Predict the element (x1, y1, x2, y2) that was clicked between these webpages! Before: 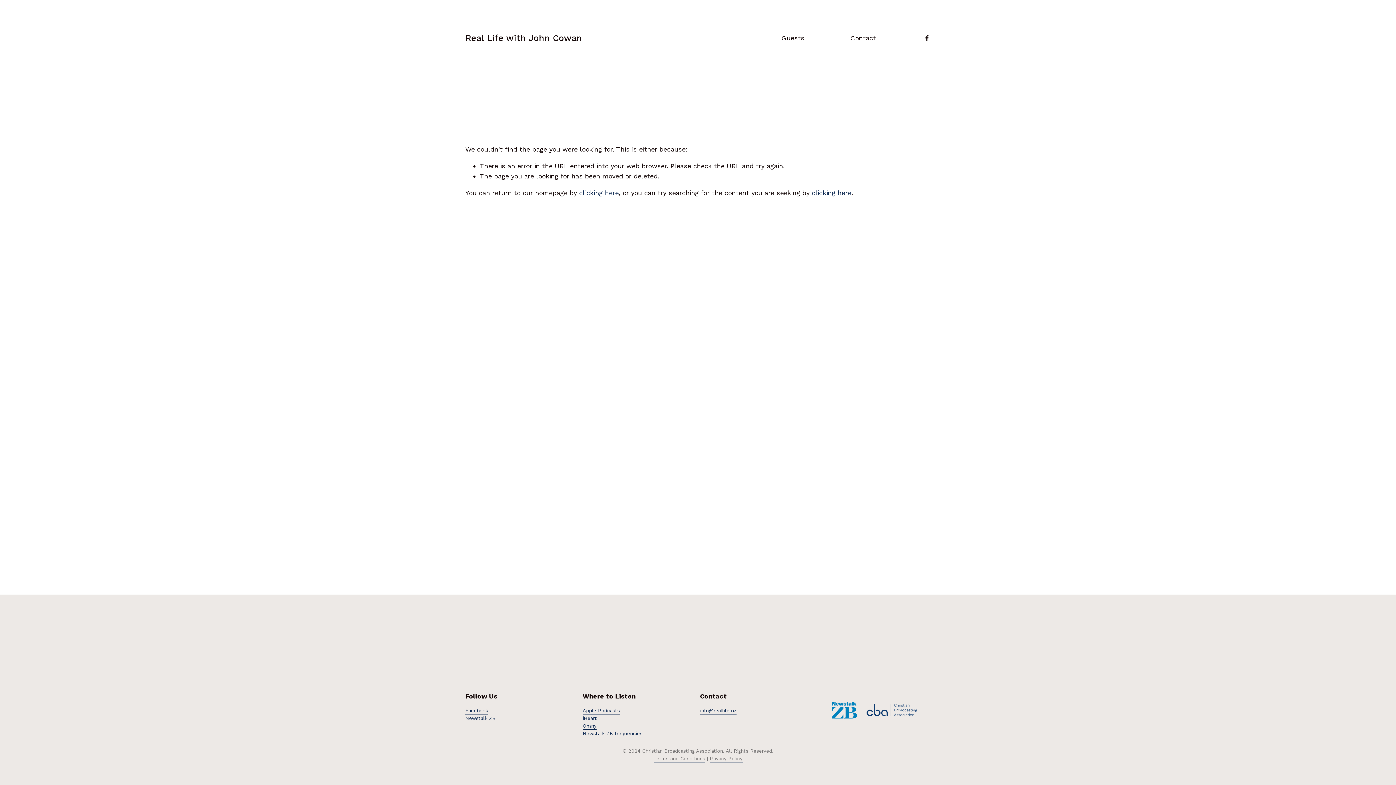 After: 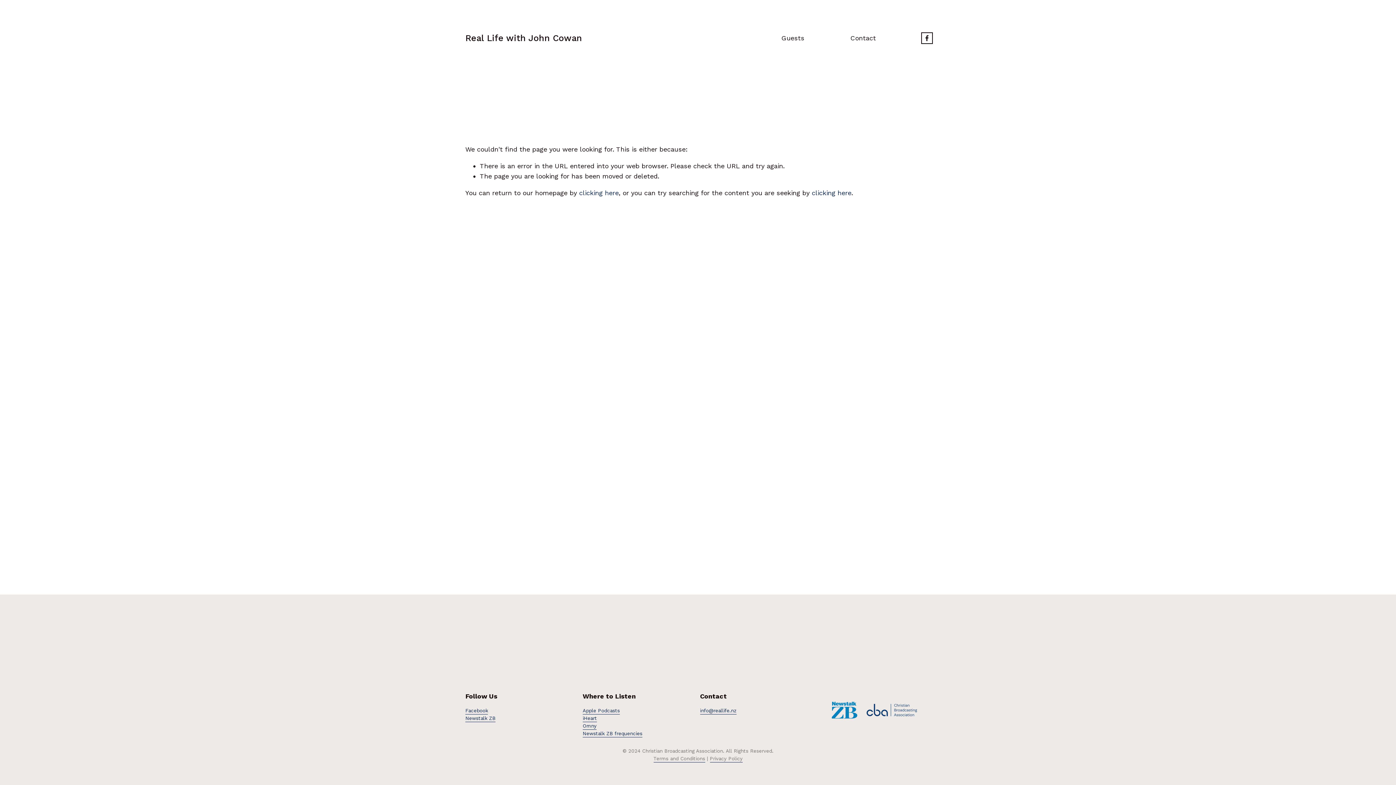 Action: label: Facebook bbox: (923, 34, 930, 41)